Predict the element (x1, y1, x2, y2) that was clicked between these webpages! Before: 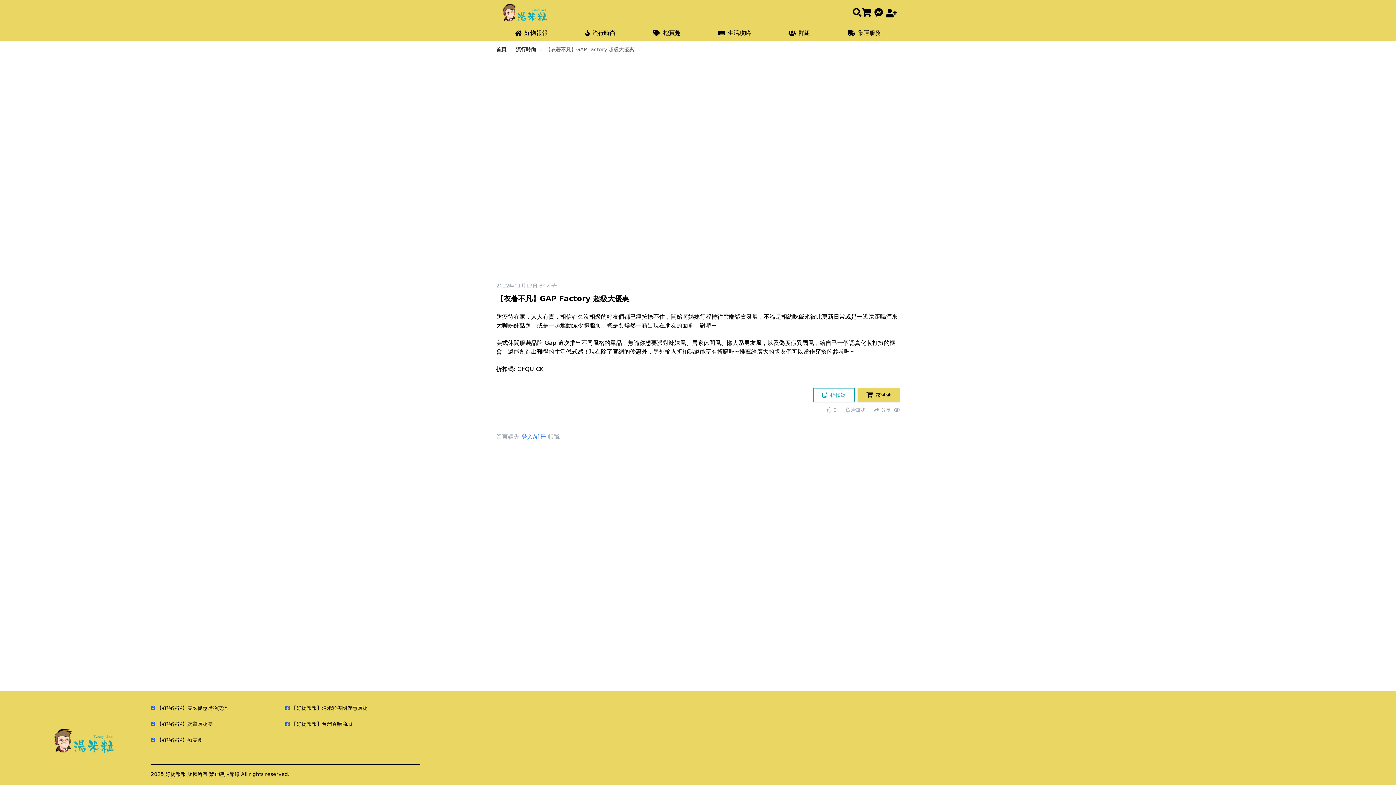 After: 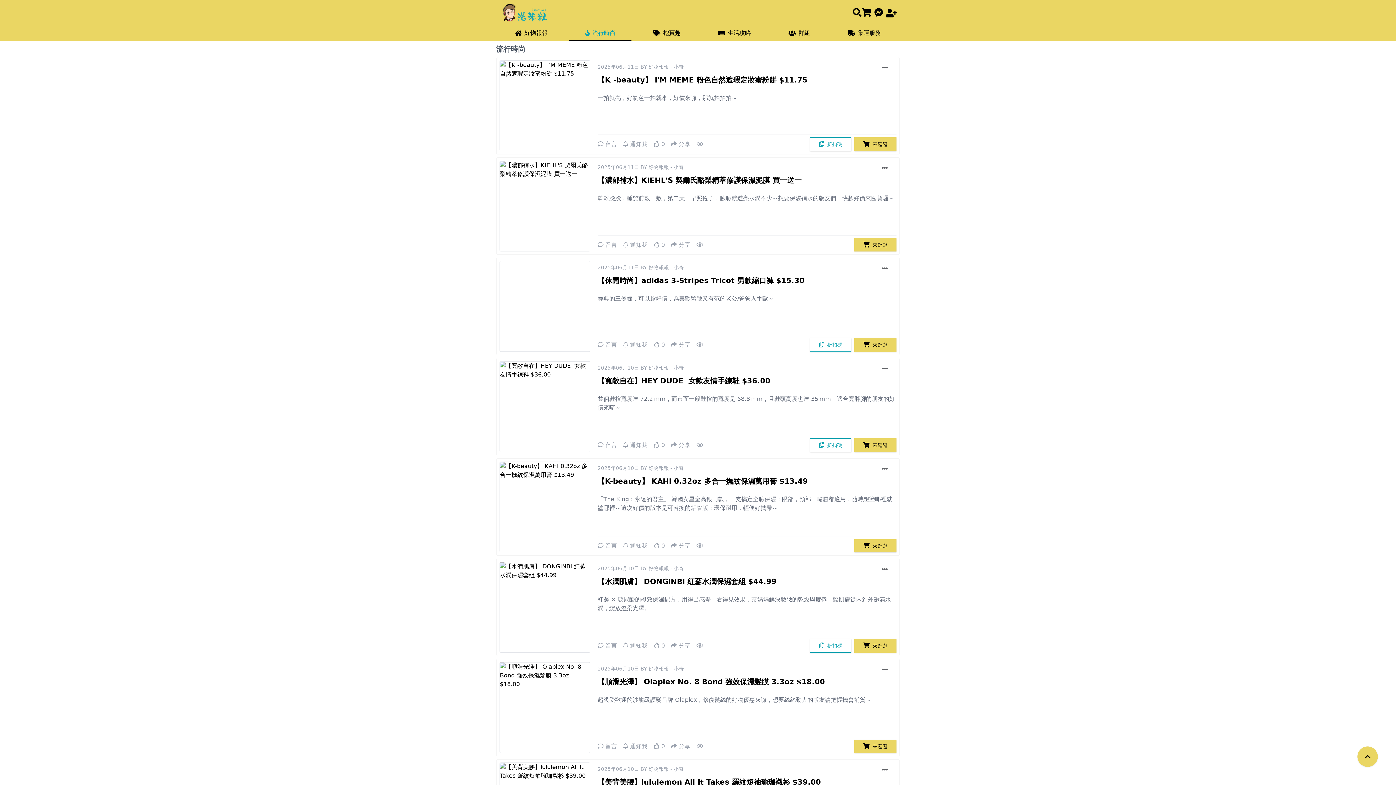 Action: bbox: (516, 46, 536, 52) label: 流行時尚